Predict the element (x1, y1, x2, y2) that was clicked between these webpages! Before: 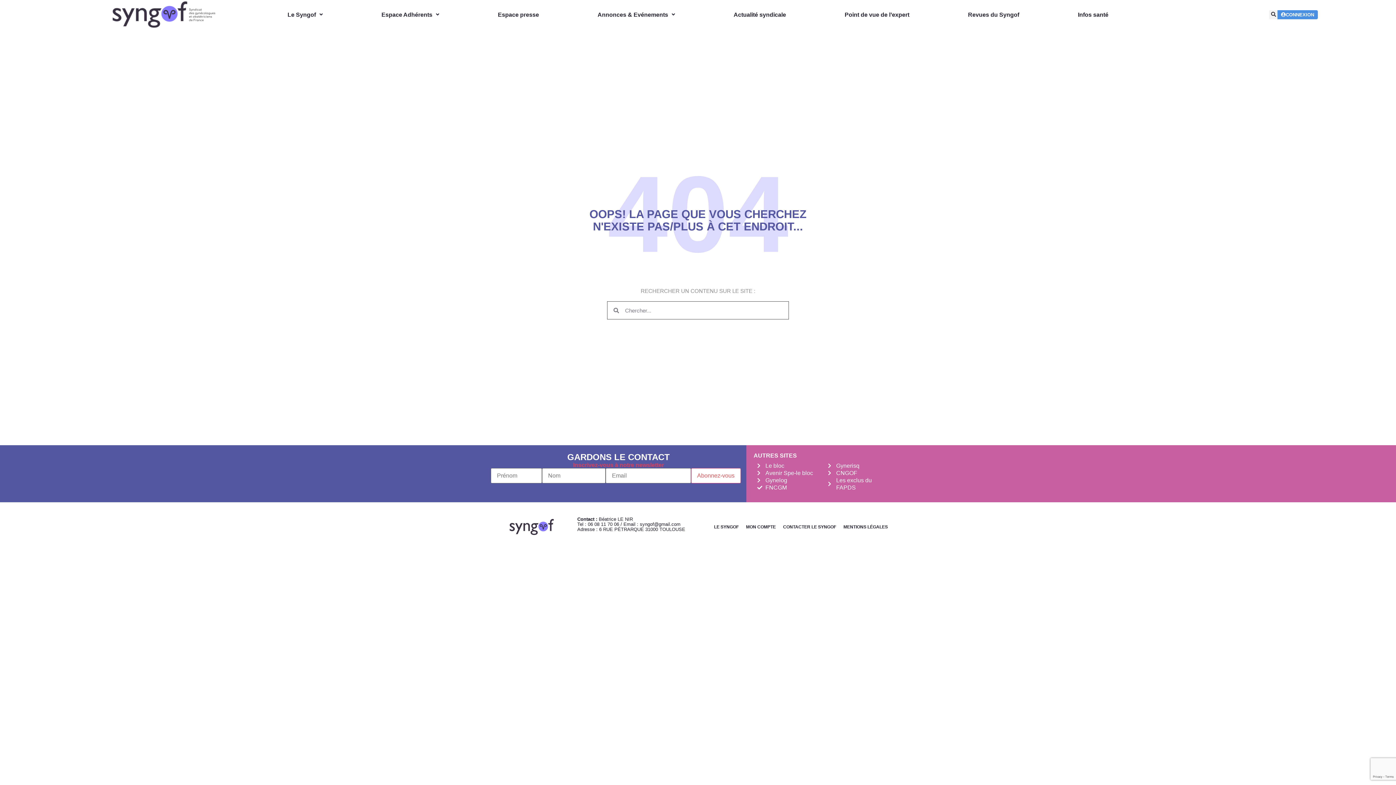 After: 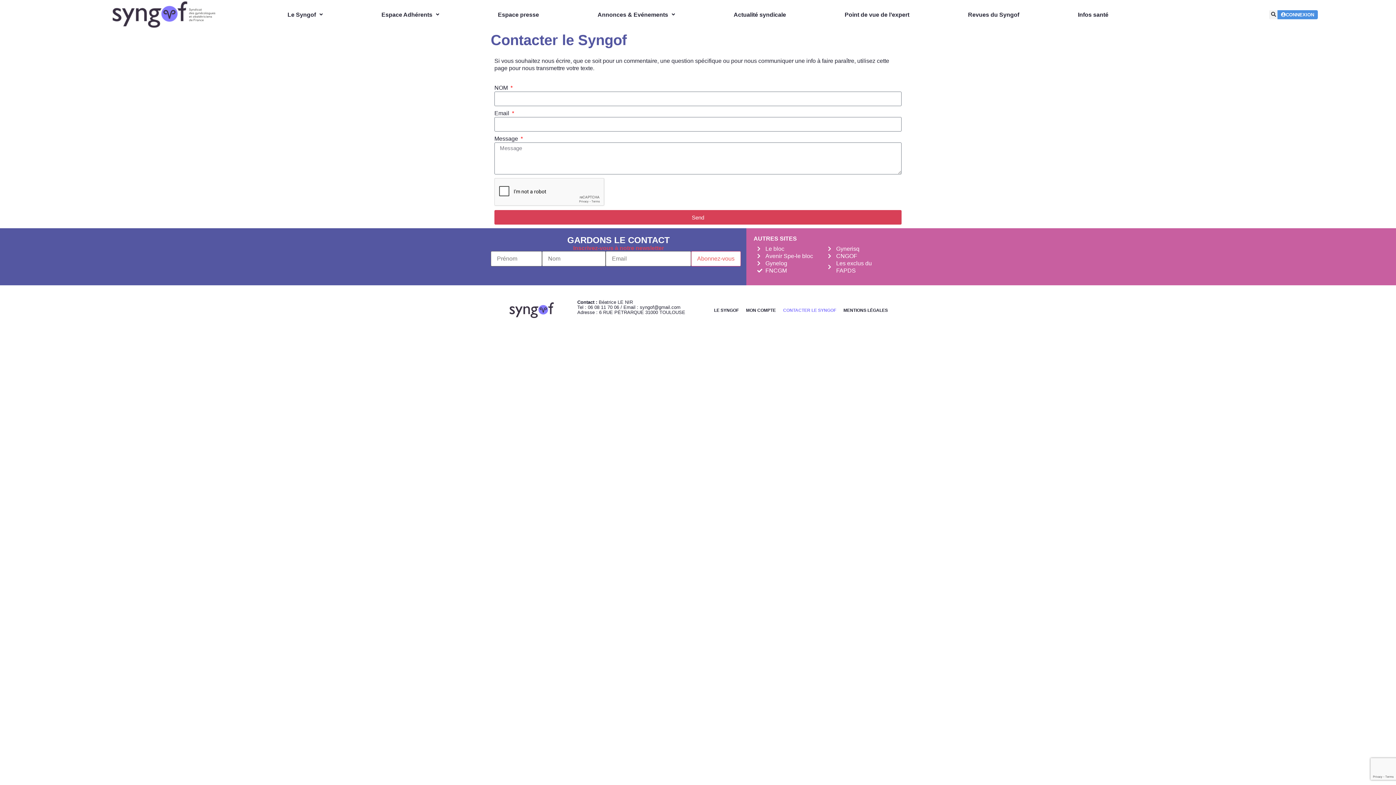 Action: bbox: (779, 520, 840, 534) label: CONTACTER LE SYNGOF